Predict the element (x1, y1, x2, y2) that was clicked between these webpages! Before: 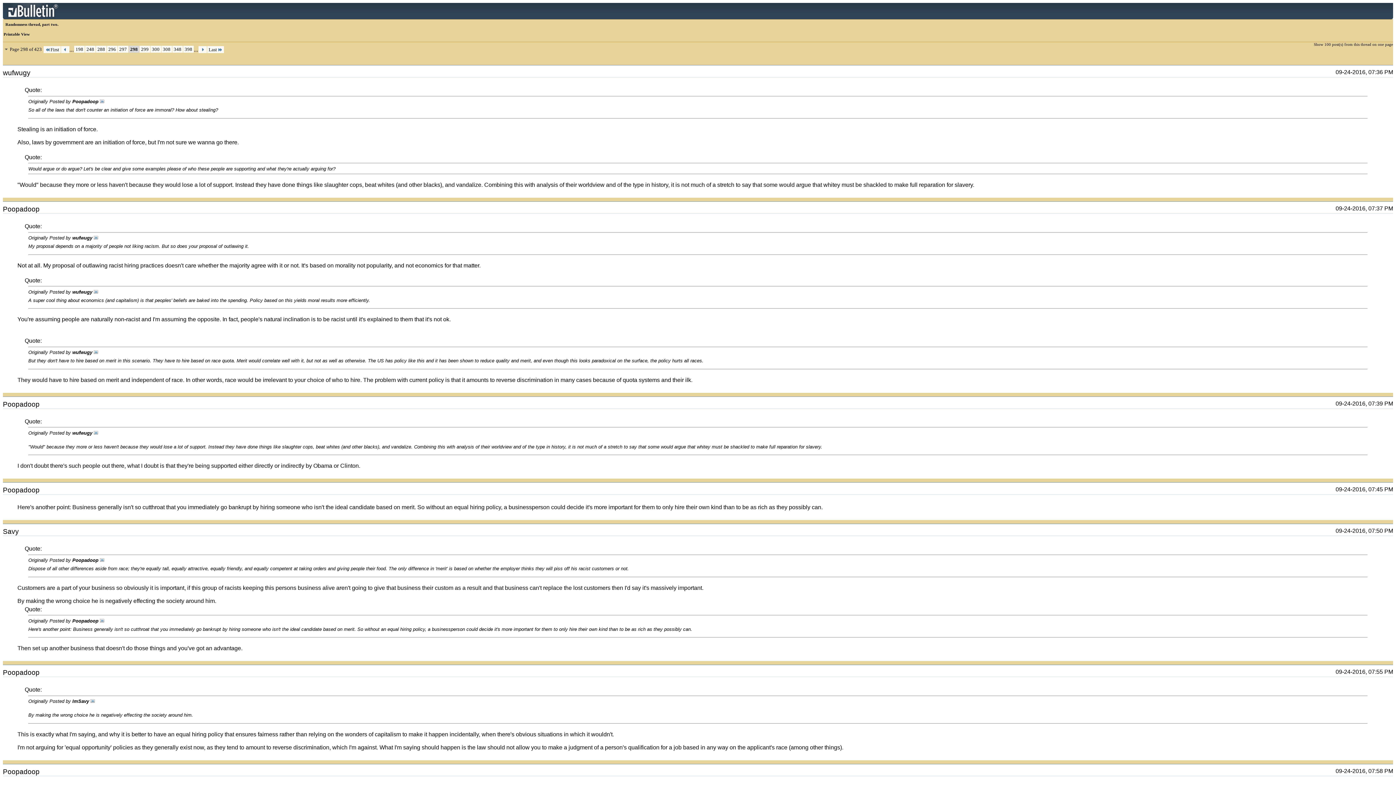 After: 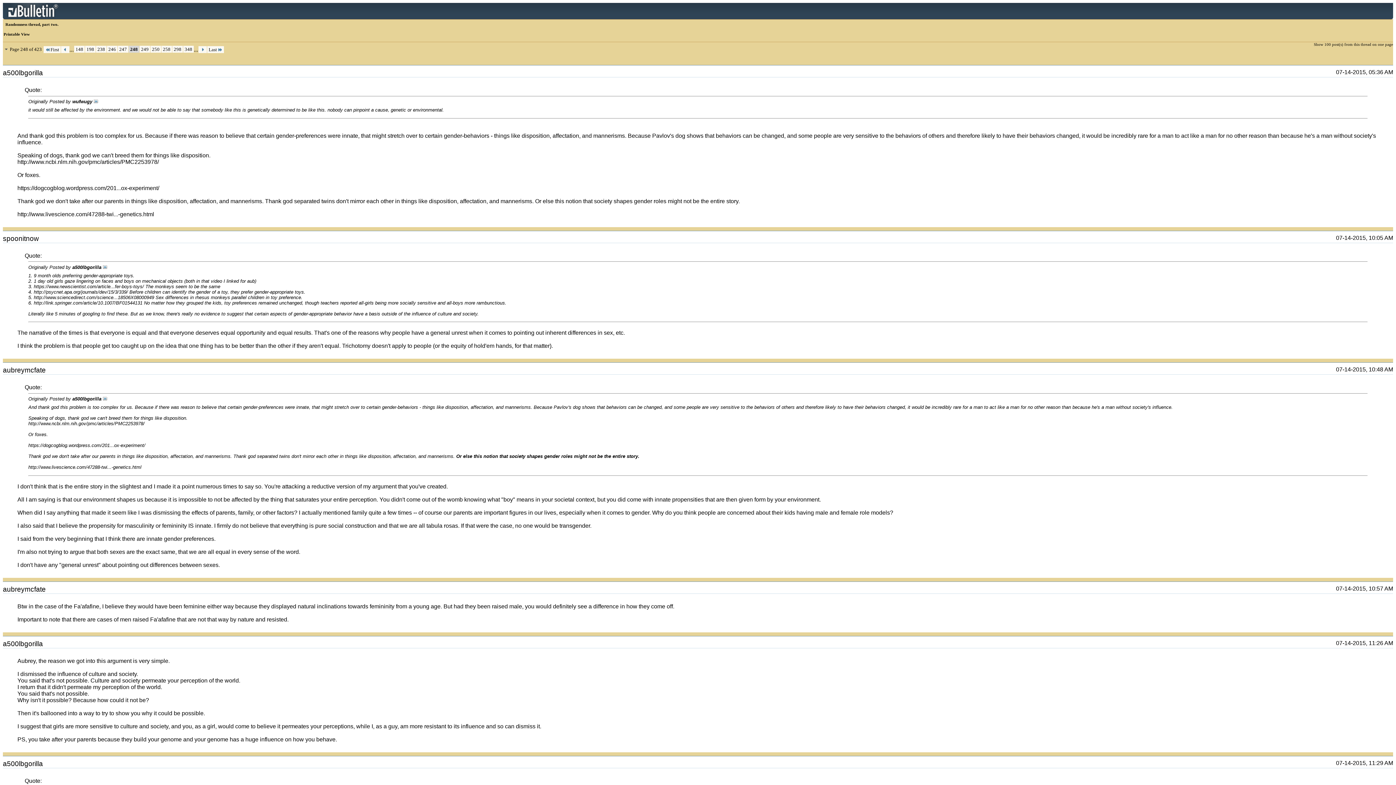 Action: label: 248 bbox: (85, 45, 95, 52)